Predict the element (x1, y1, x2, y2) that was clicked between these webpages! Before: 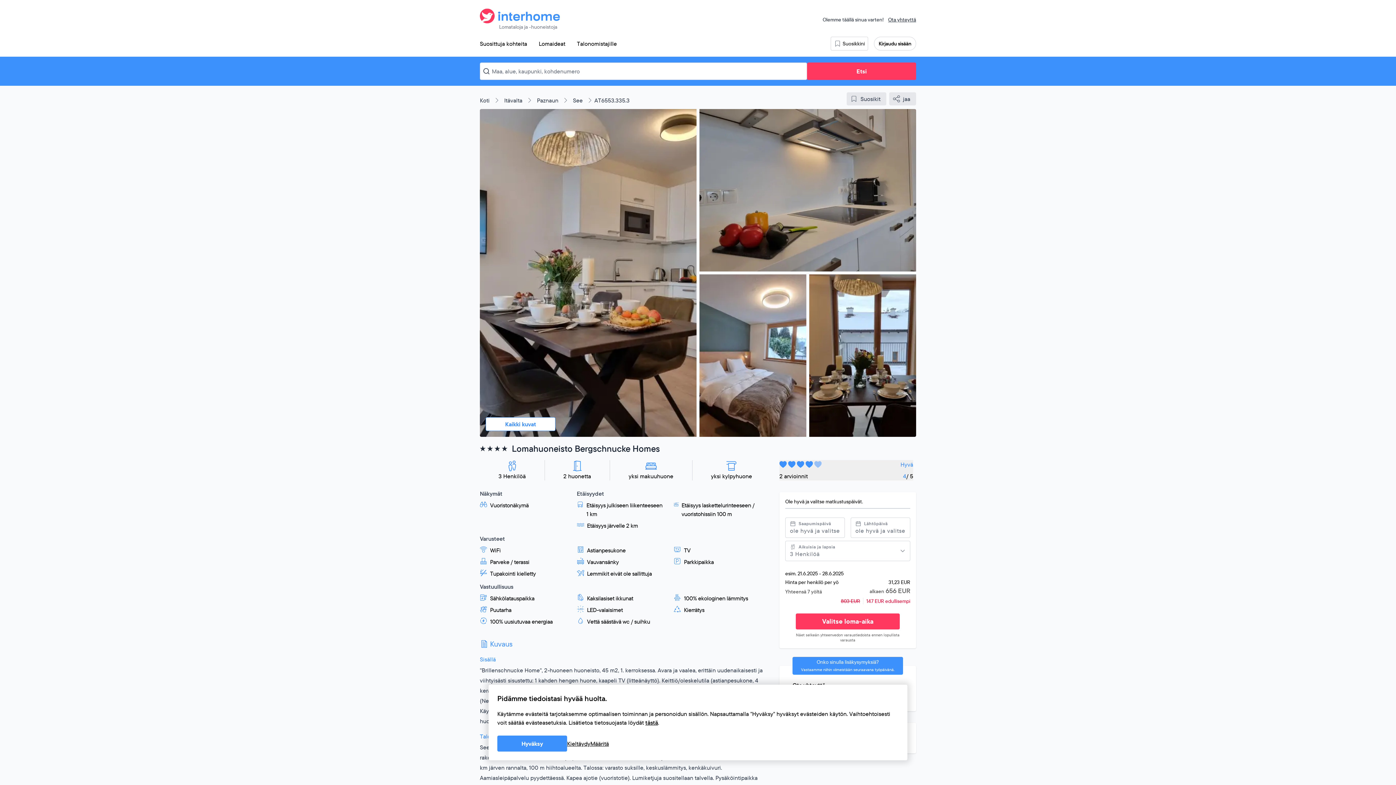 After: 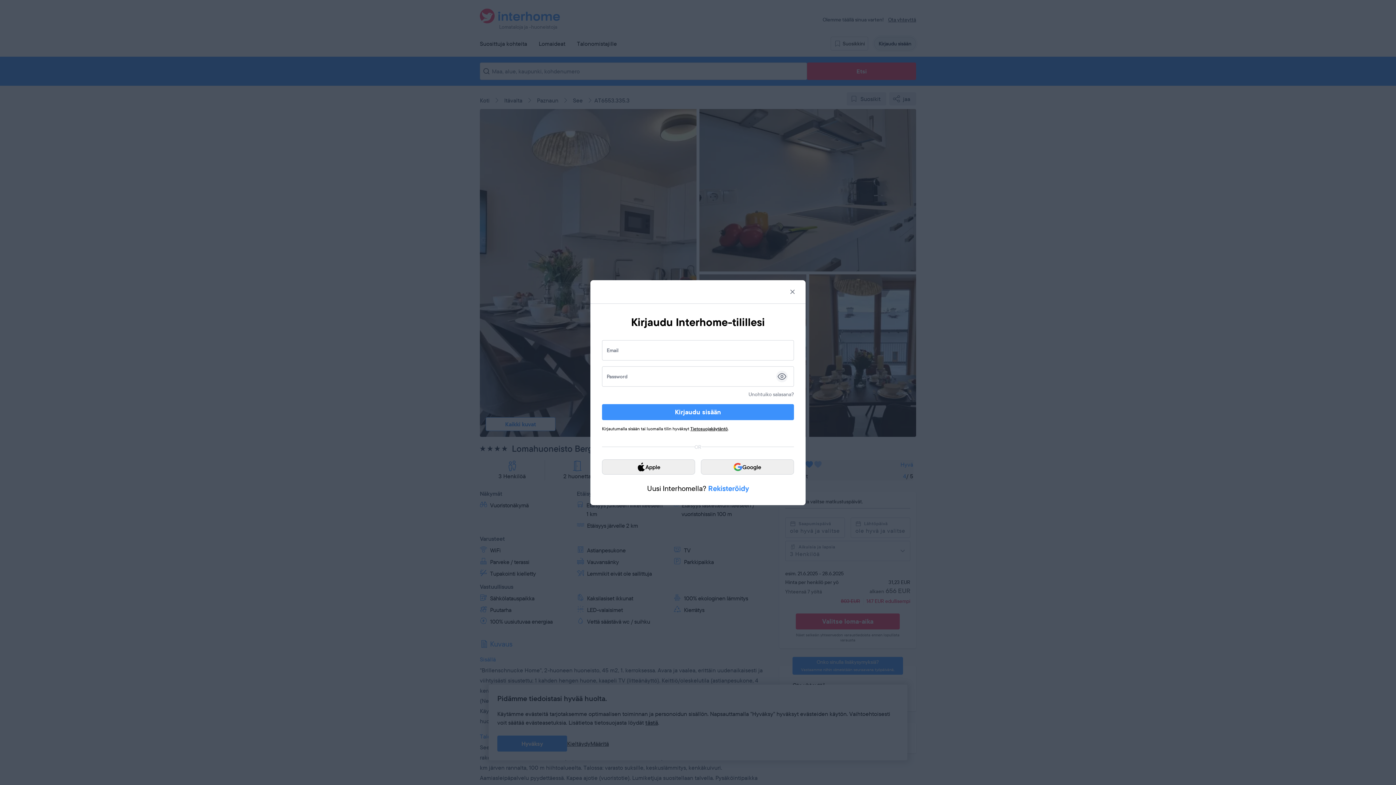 Action: bbox: (874, 36, 916, 50) label: Kirjaudu sisään